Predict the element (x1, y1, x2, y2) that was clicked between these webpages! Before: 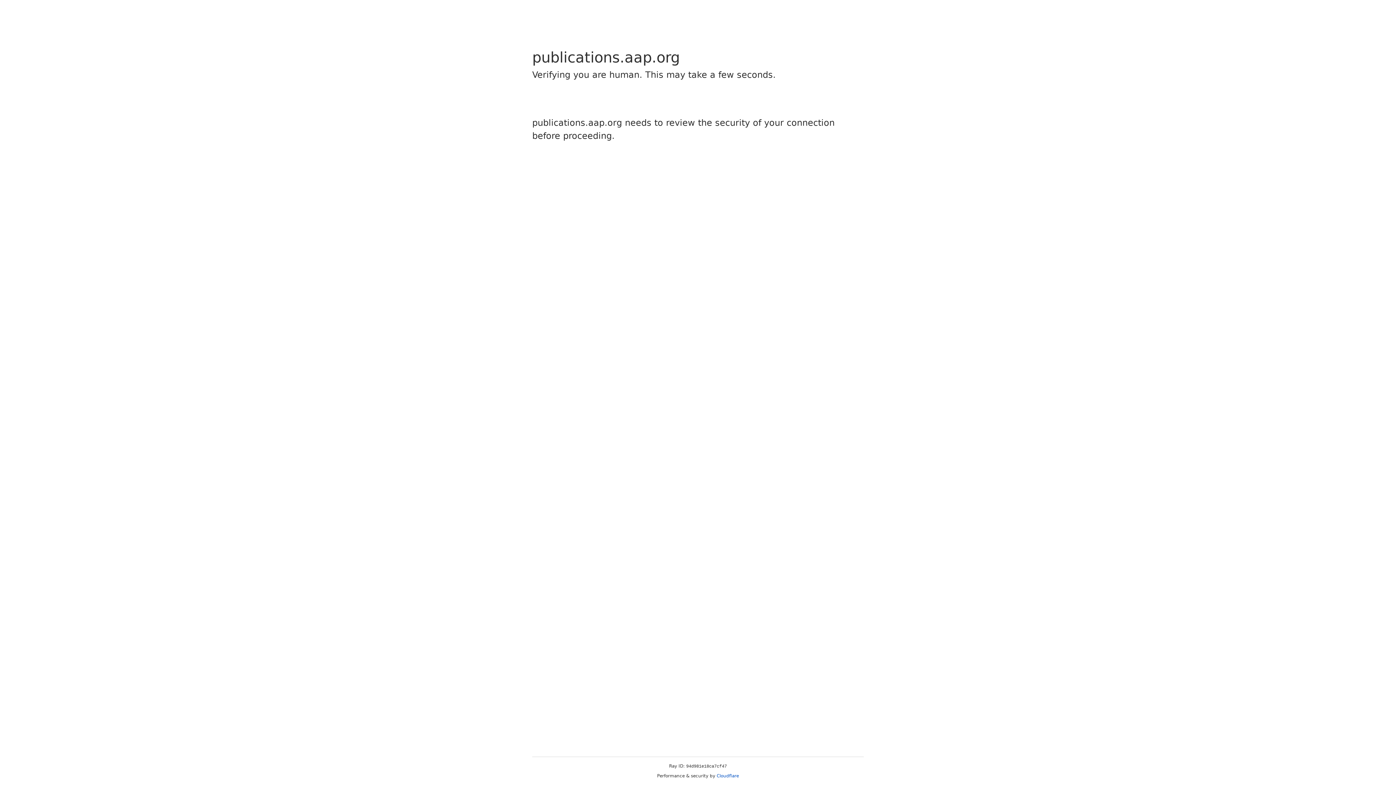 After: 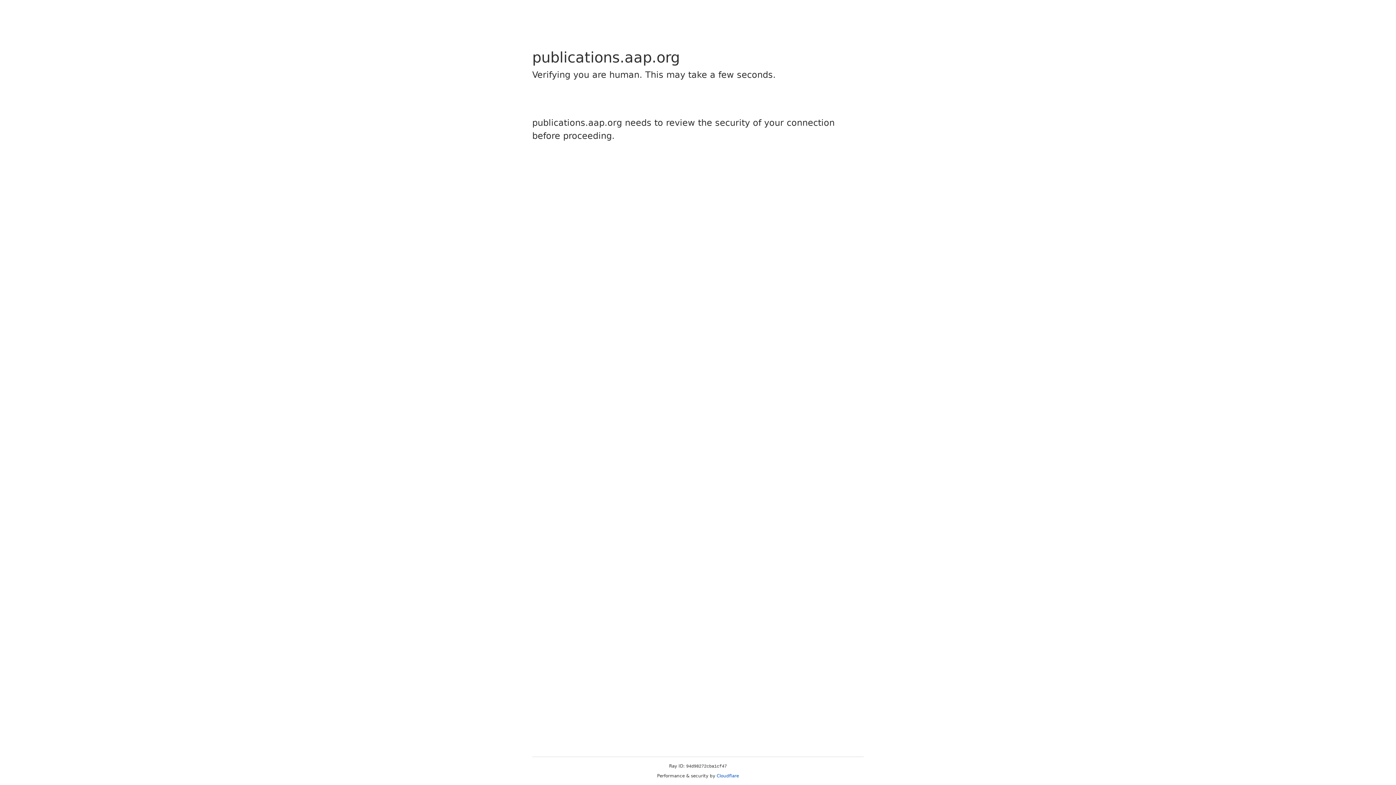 Action: bbox: (716, 773, 739, 778) label: Cloudflare